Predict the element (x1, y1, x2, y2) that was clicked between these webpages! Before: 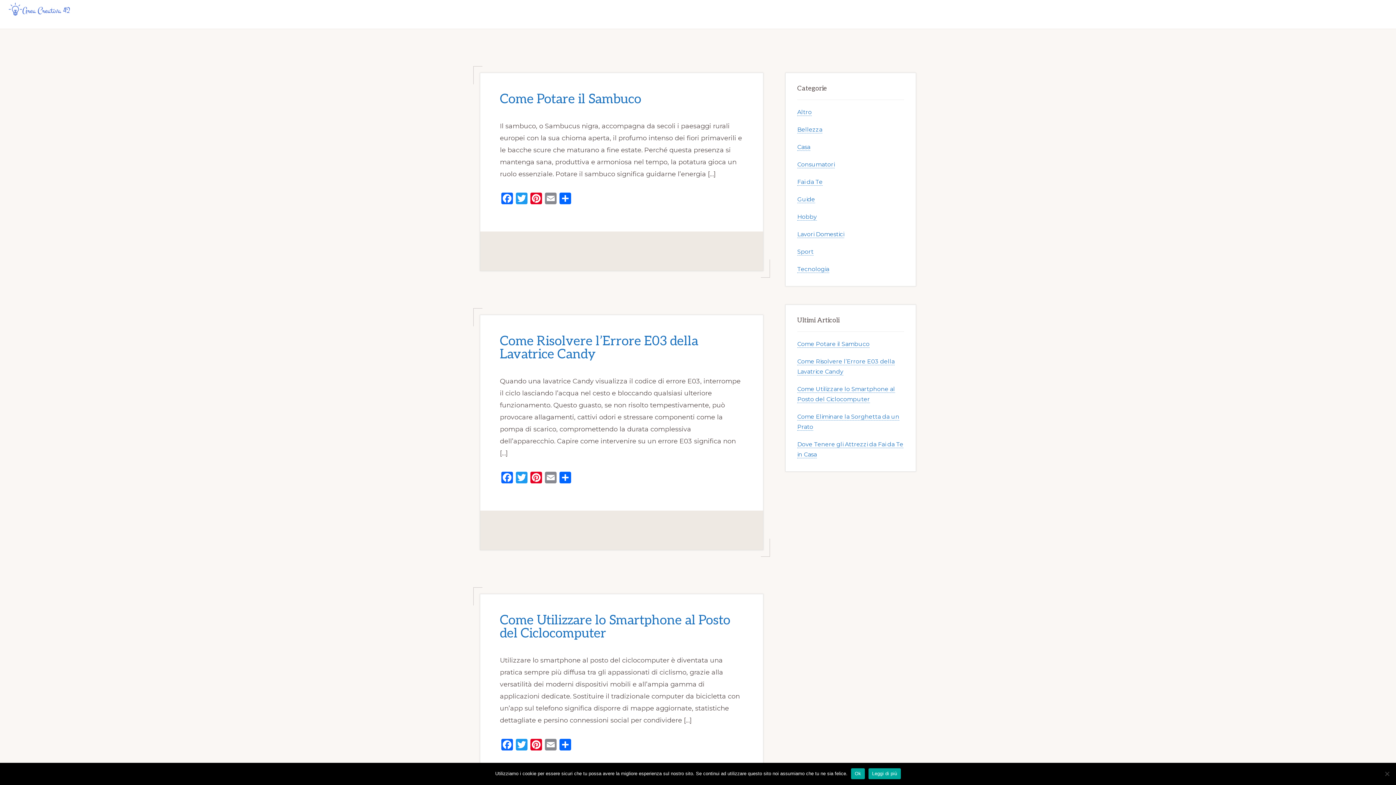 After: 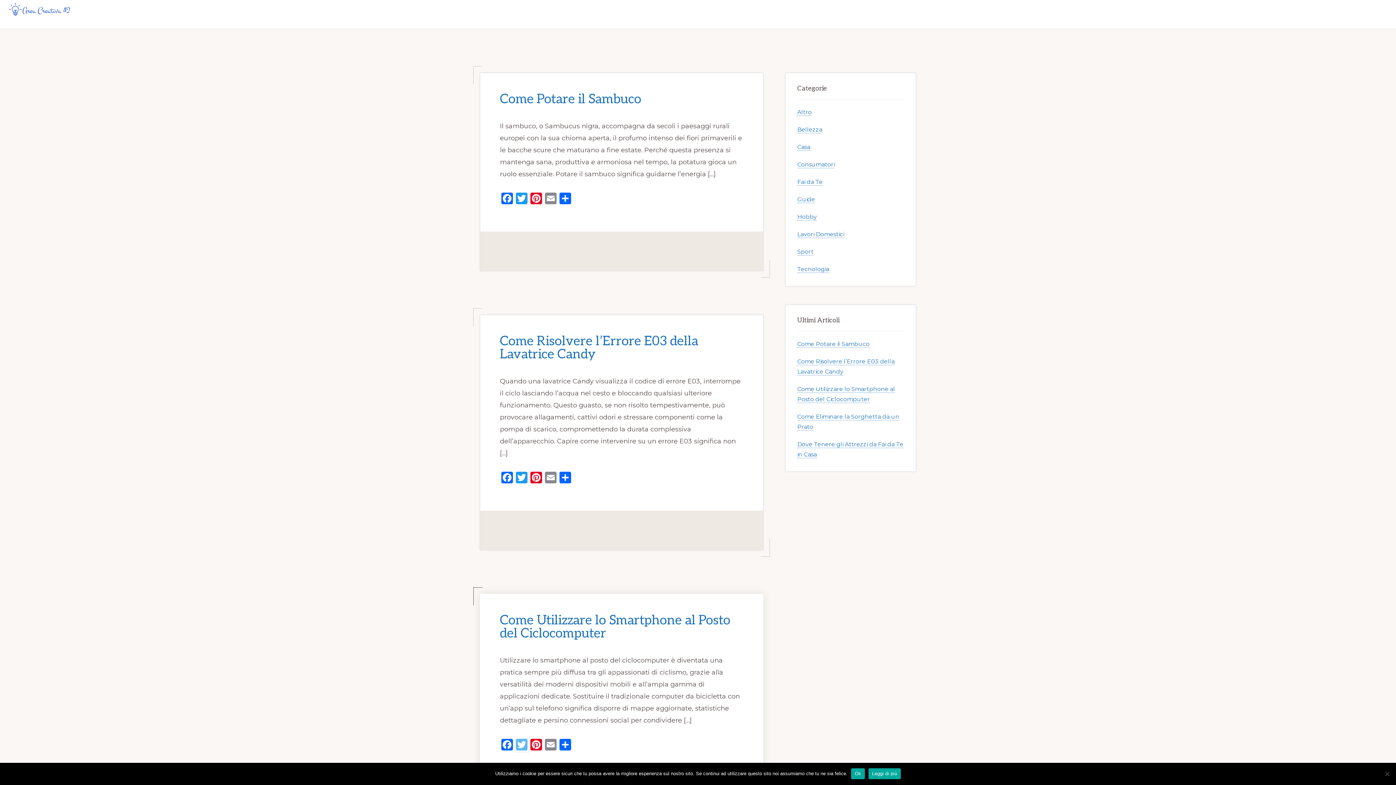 Action: label: Twitter bbox: (514, 739, 529, 752)